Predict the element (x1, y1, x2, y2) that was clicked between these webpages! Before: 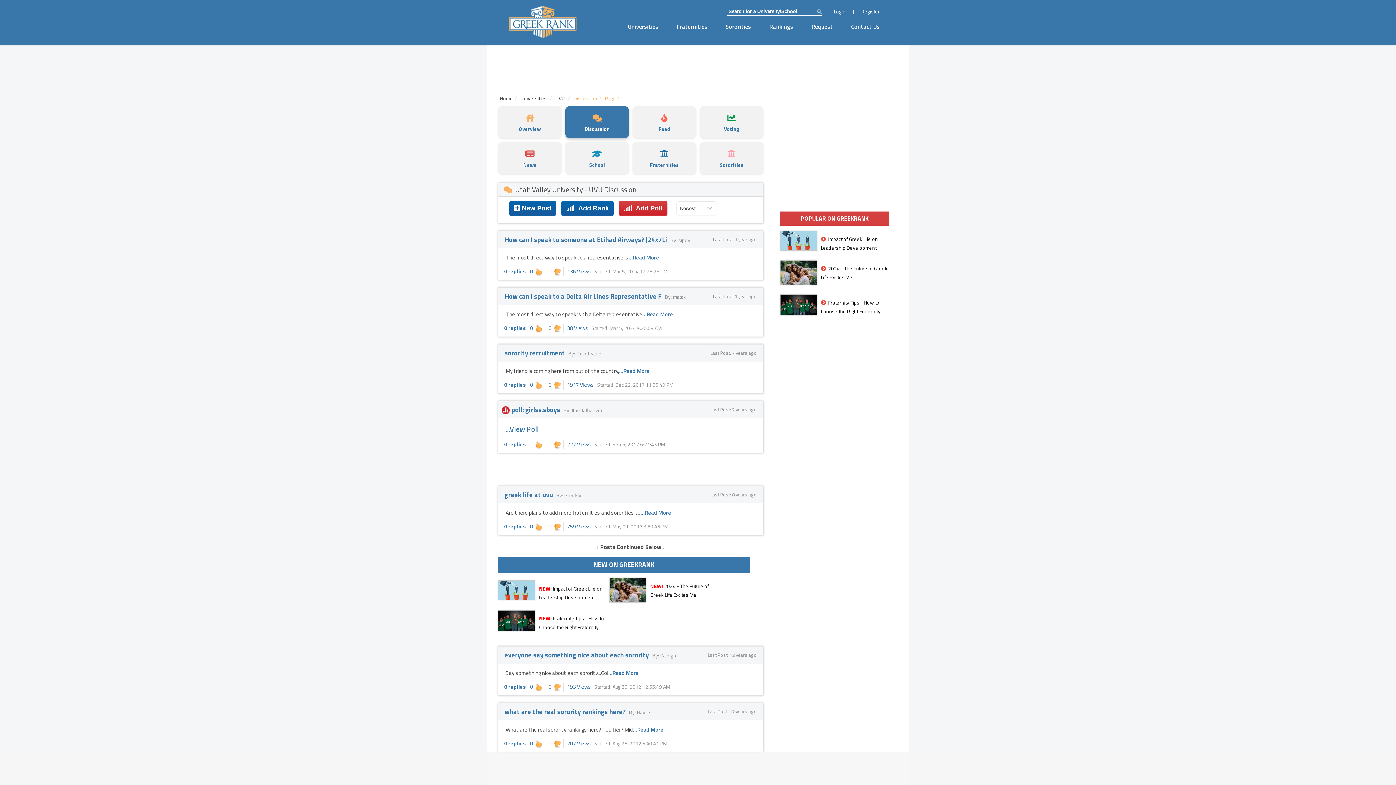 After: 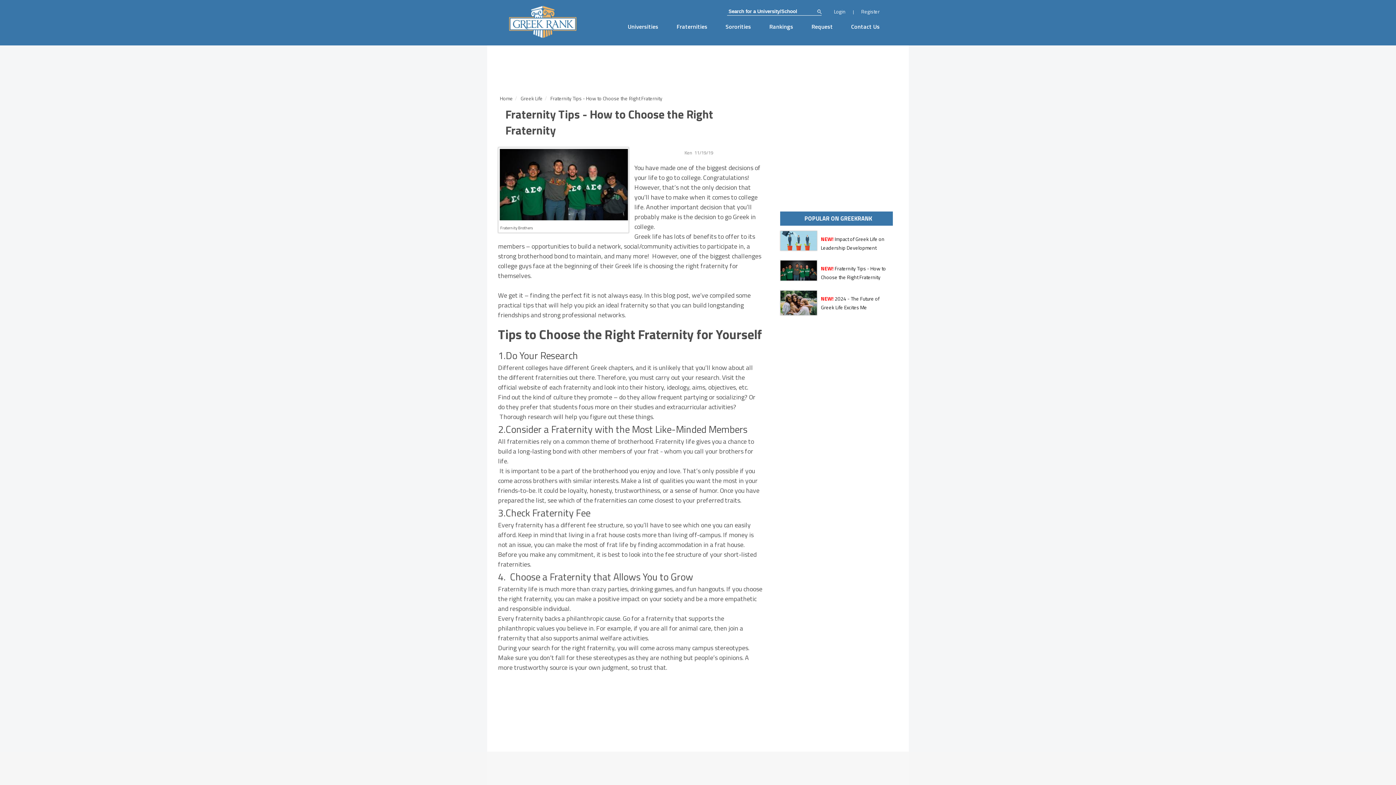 Action: bbox: (780, 316, 817, 325)